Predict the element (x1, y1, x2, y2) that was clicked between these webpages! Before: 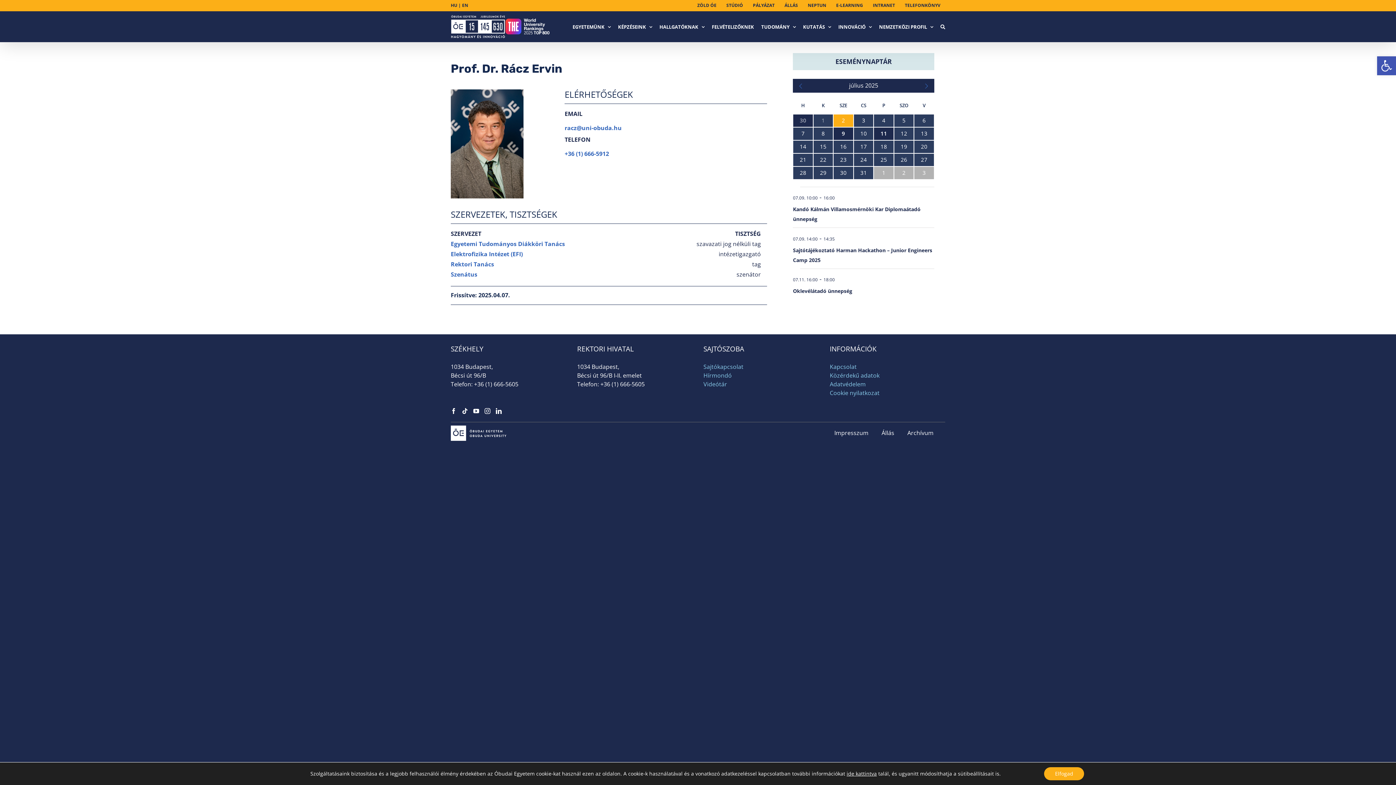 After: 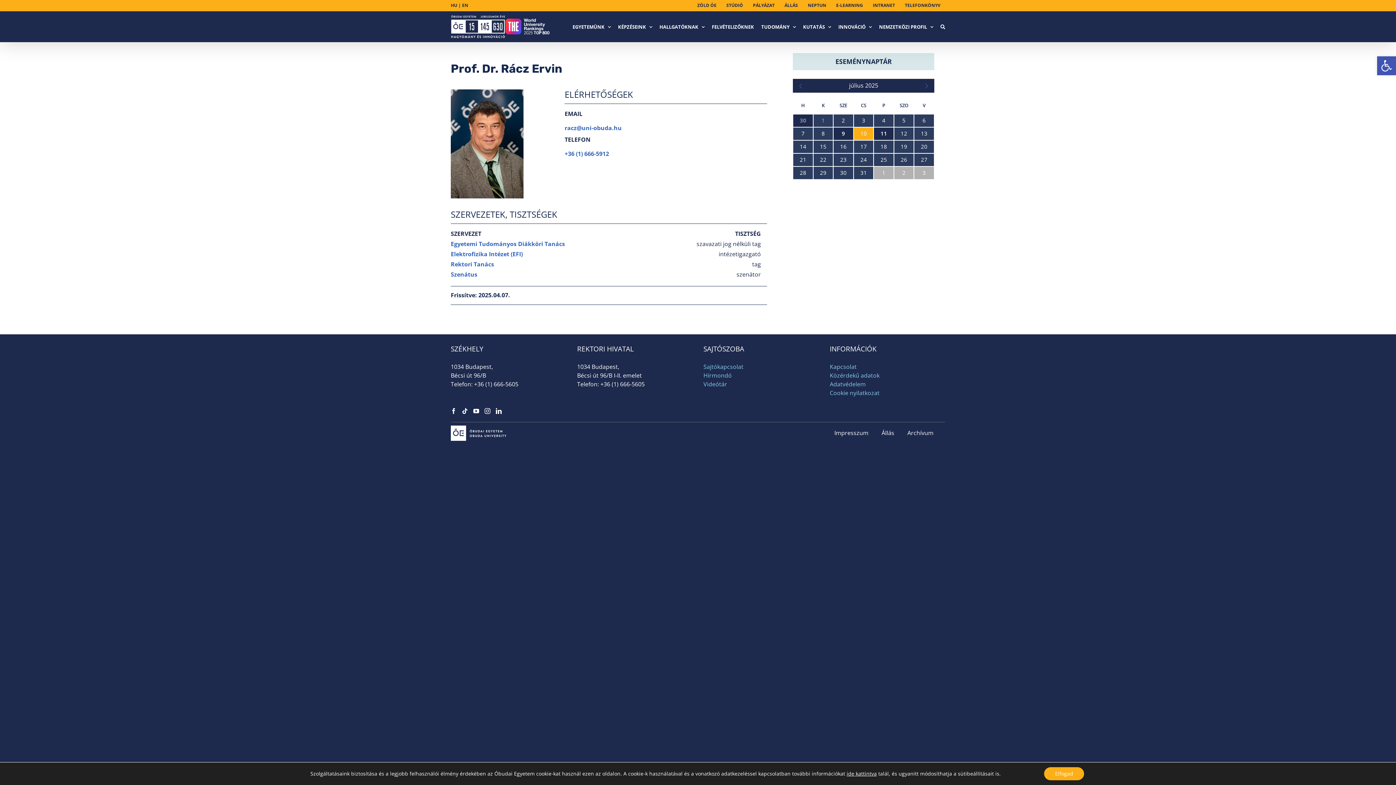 Action: bbox: (853, 127, 873, 140) label: 0 esemény,
10